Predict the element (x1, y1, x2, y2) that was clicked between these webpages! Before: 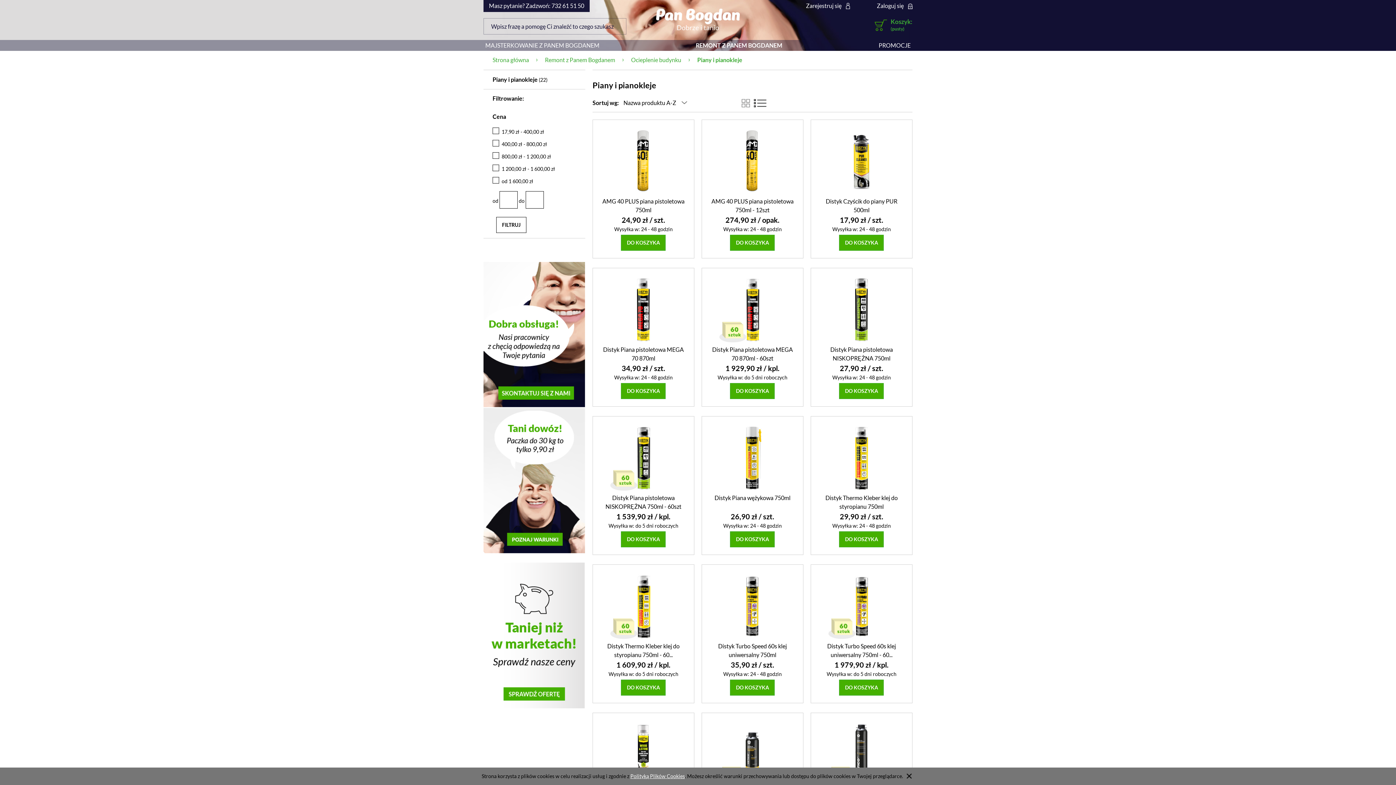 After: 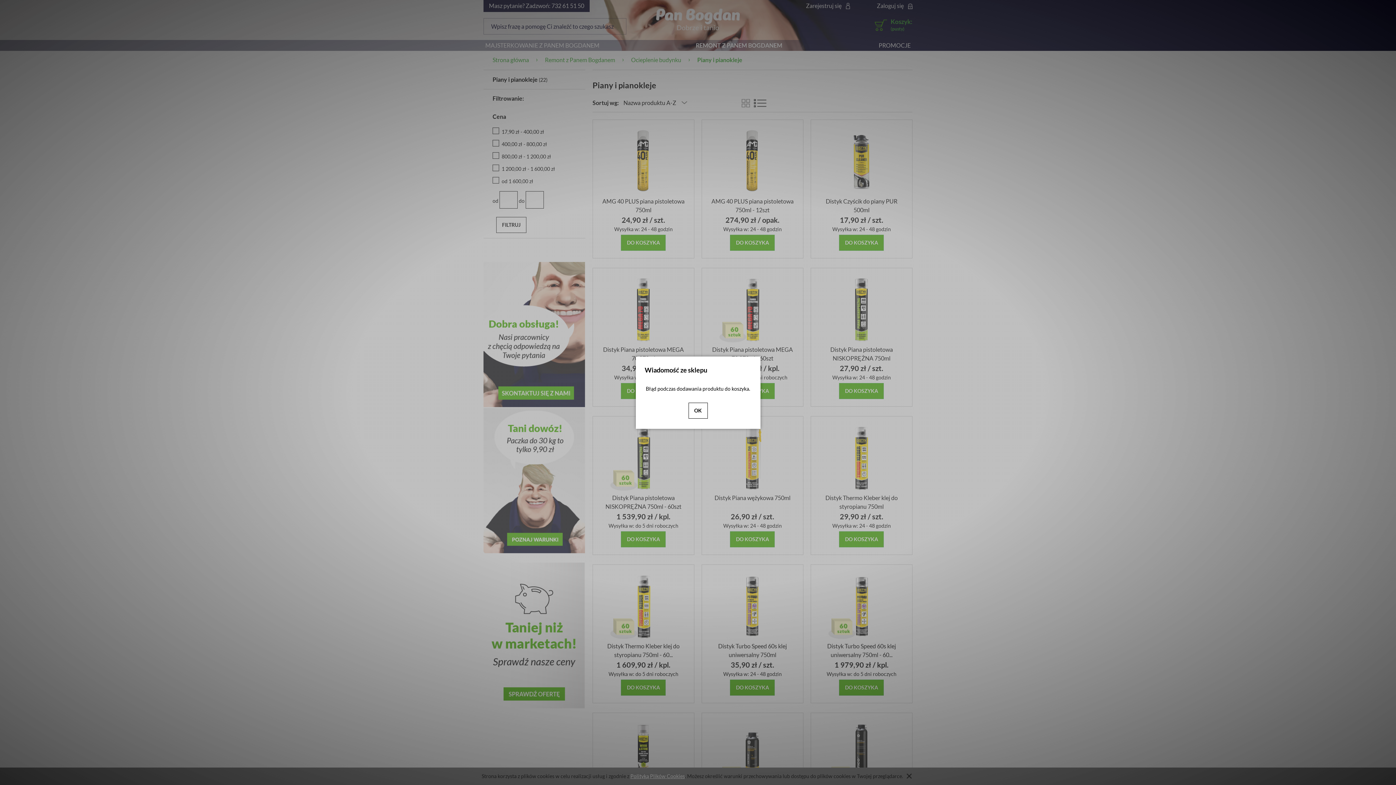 Action: label: DO KOSZYKA bbox: (621, 531, 665, 547)